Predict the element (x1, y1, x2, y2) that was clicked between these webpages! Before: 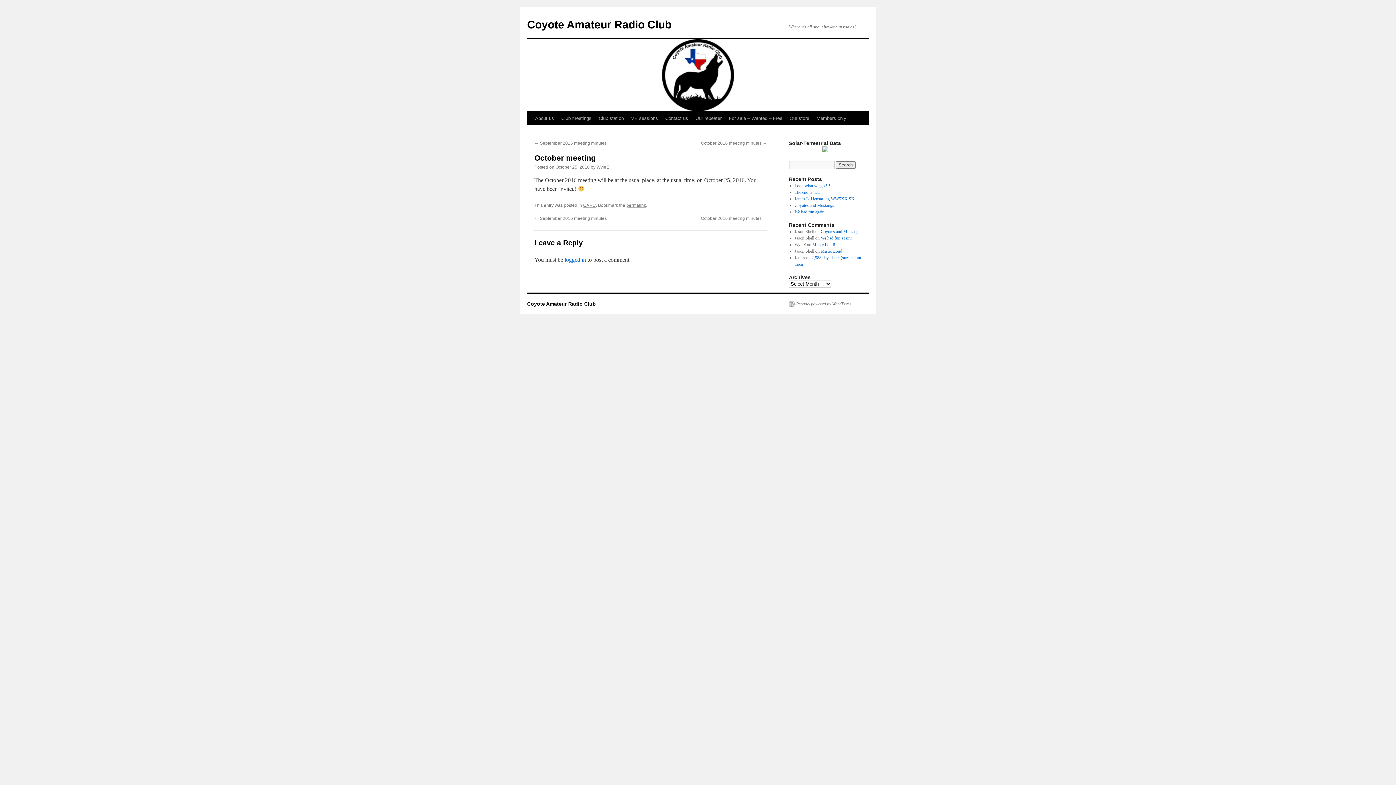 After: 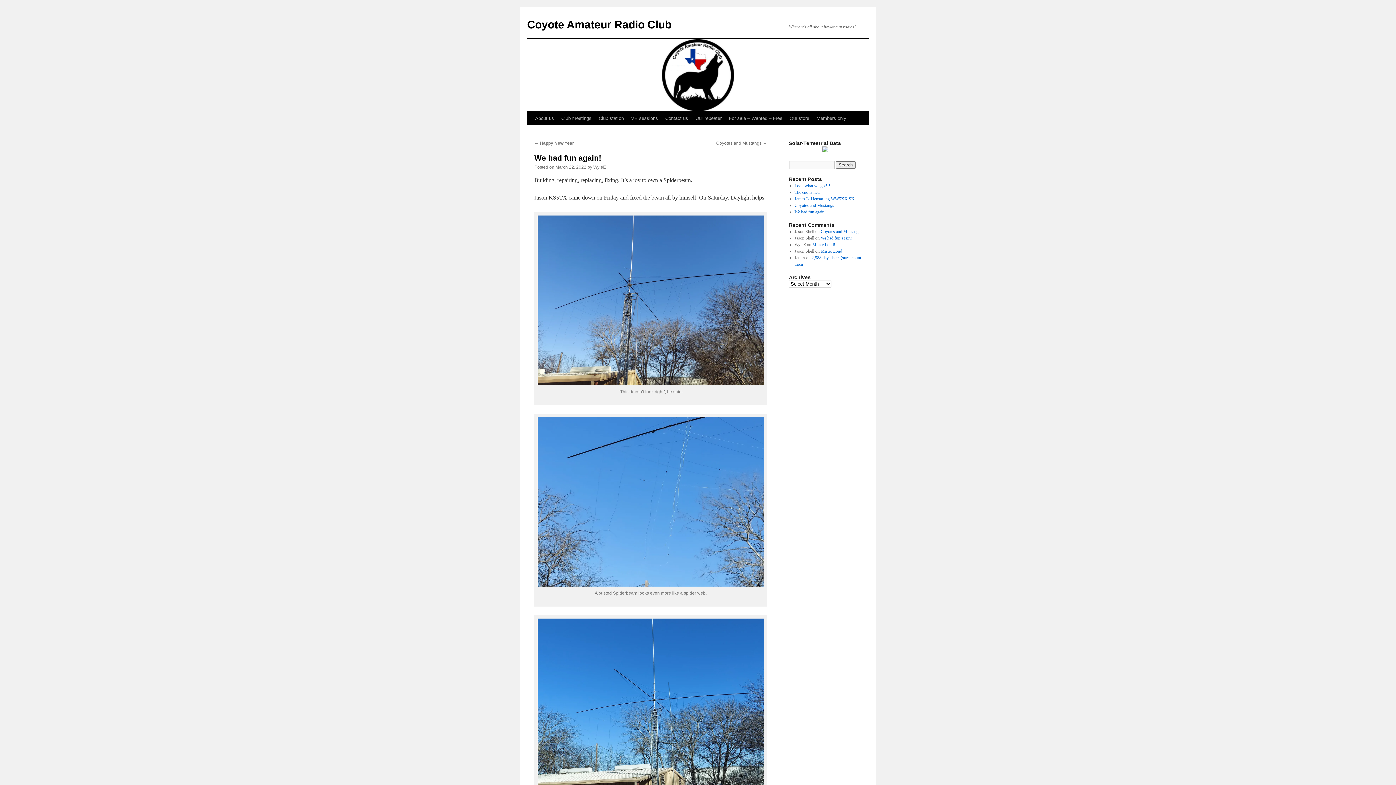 Action: label: We had fun again! bbox: (794, 209, 826, 214)